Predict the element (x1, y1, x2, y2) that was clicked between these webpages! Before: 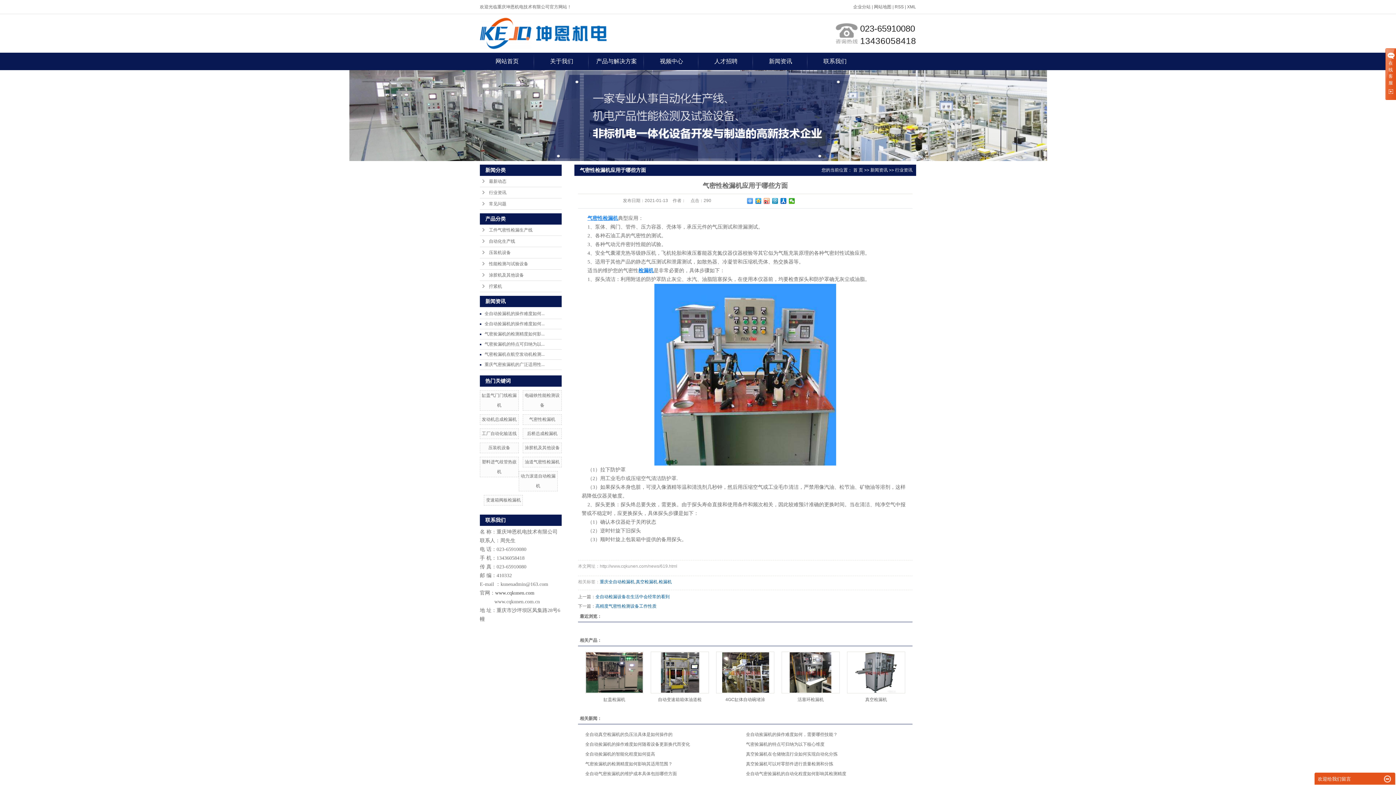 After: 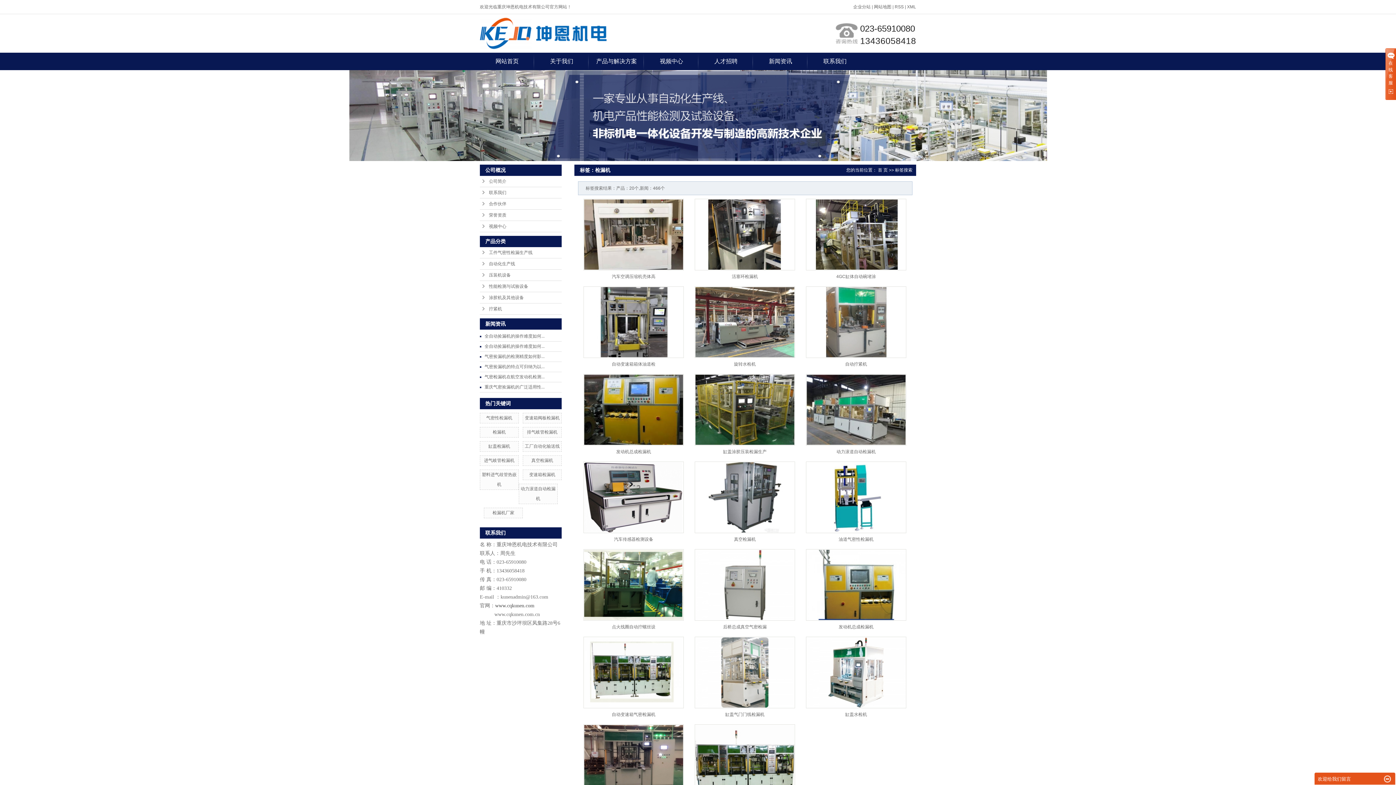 Action: bbox: (658, 579, 672, 584) label: 检漏机